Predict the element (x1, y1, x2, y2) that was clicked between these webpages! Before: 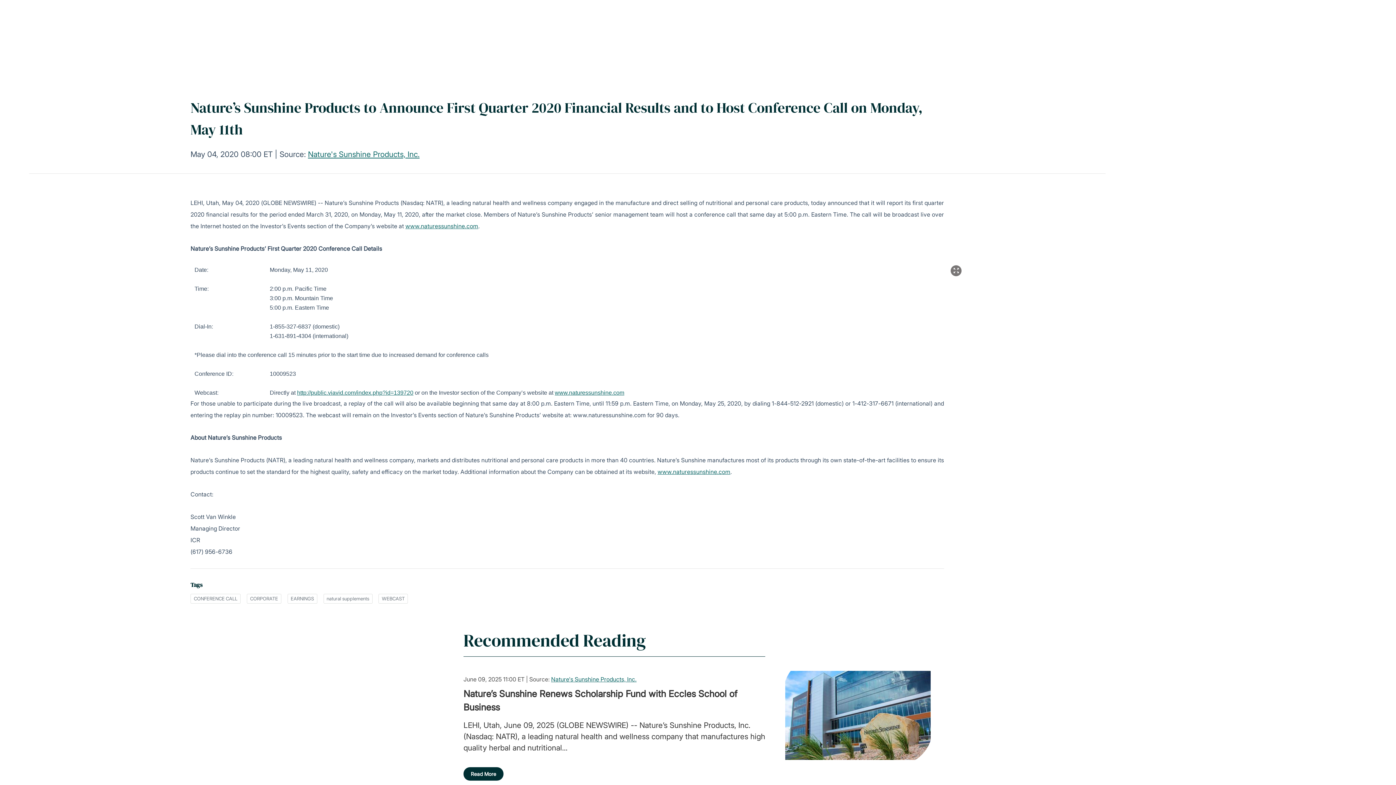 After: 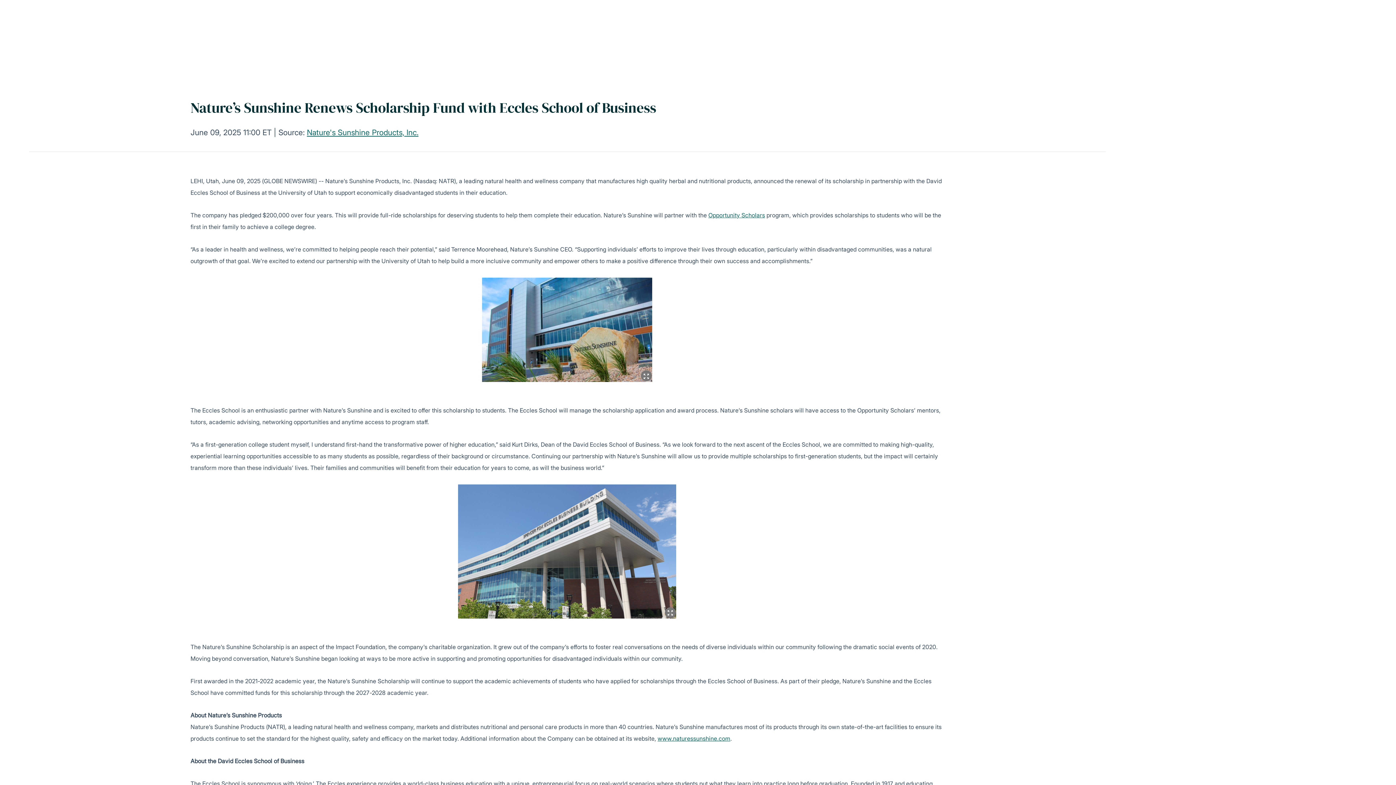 Action: label: Nature’s Sunshine Renews Scholarship Fund with Eccles School of Business bbox: (463, 687, 765, 714)